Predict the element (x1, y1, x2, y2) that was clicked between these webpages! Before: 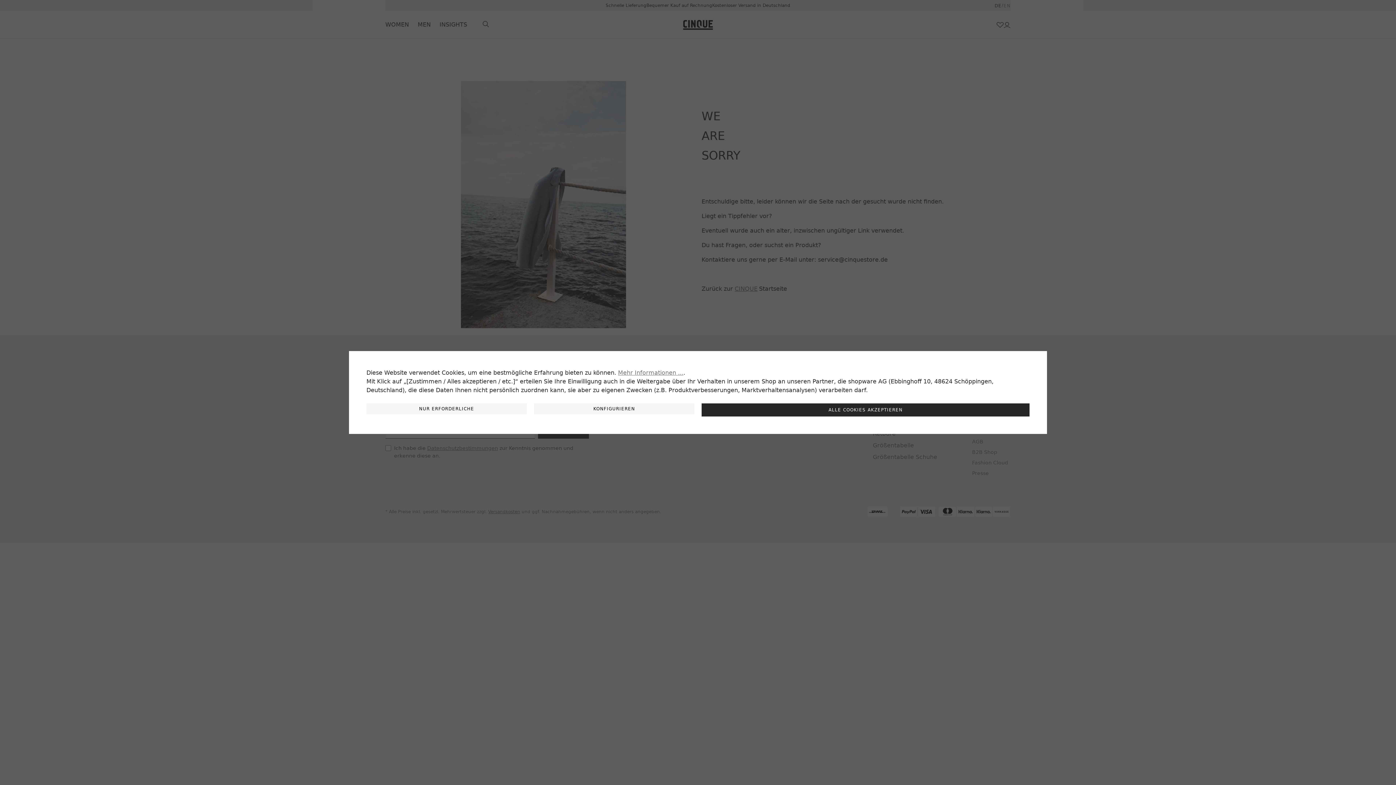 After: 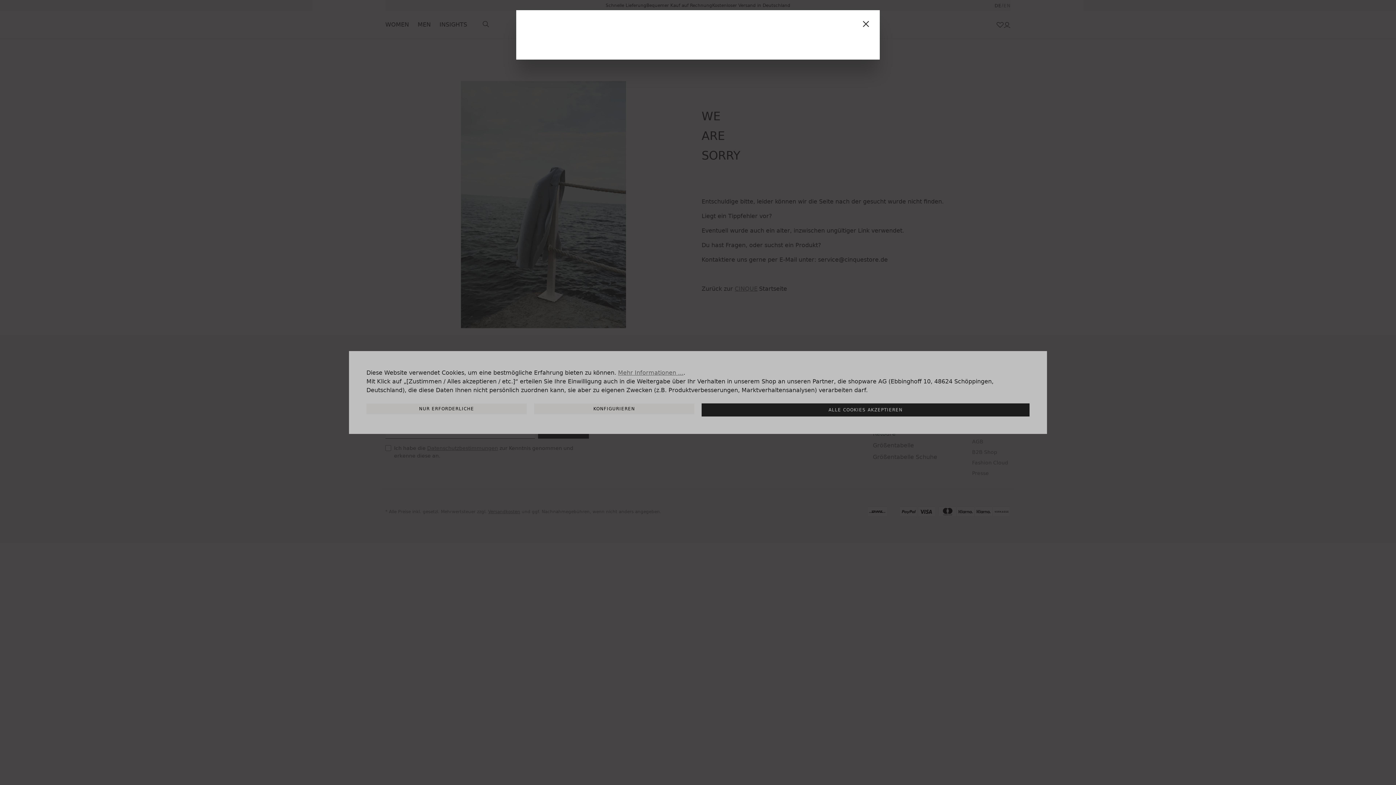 Action: label: Mehr Informationen ... bbox: (618, 368, 683, 377)